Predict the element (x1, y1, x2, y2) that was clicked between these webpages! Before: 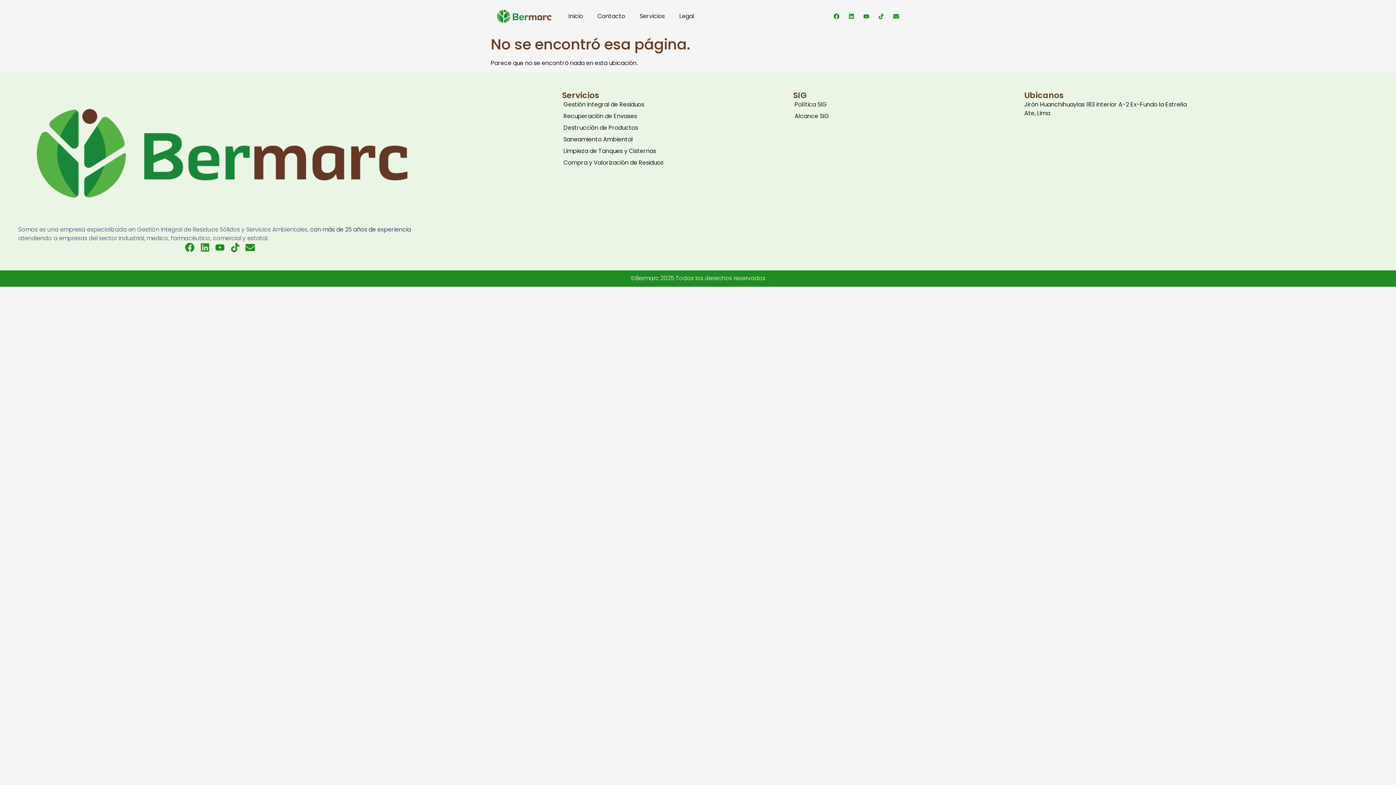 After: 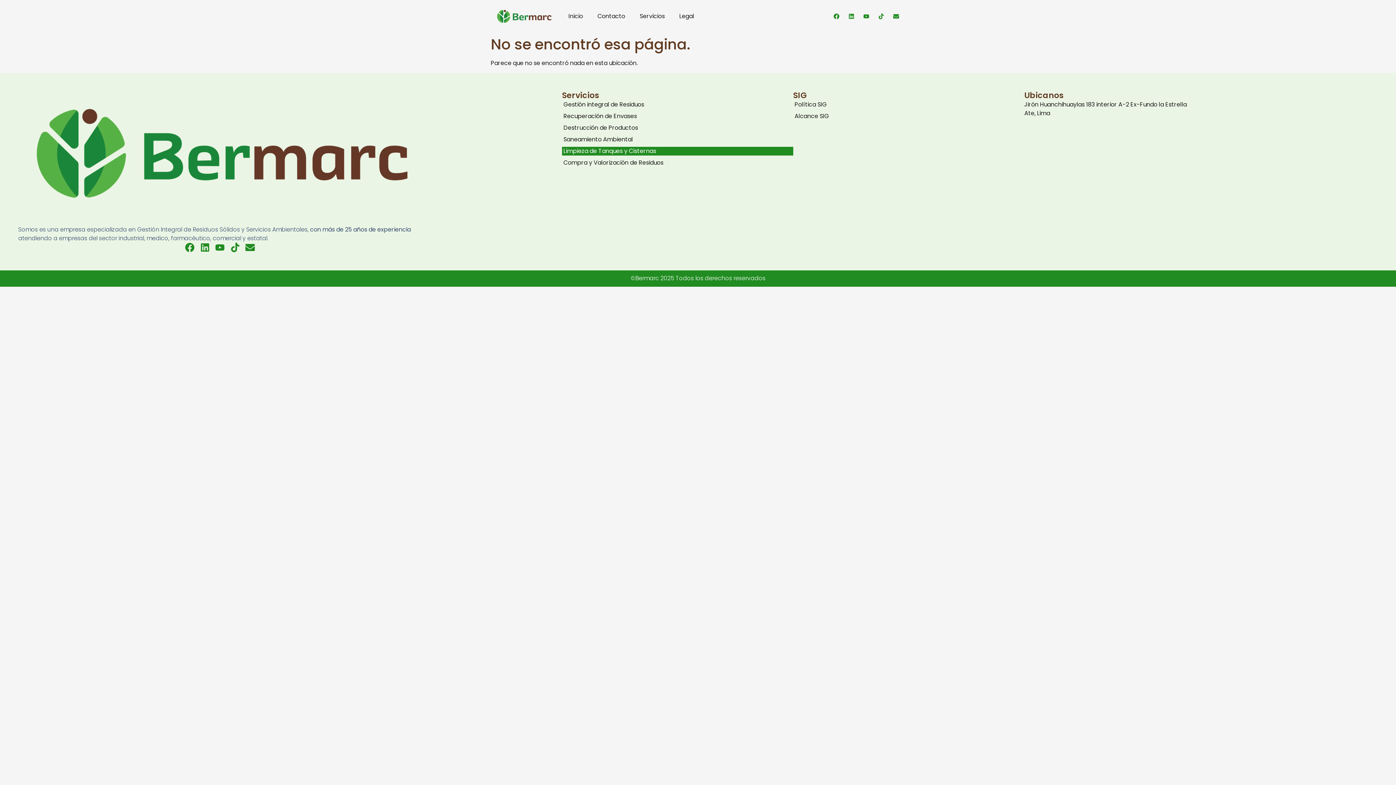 Action: bbox: (562, 147, 793, 155) label: Limpieza de Tanques y Cisternas